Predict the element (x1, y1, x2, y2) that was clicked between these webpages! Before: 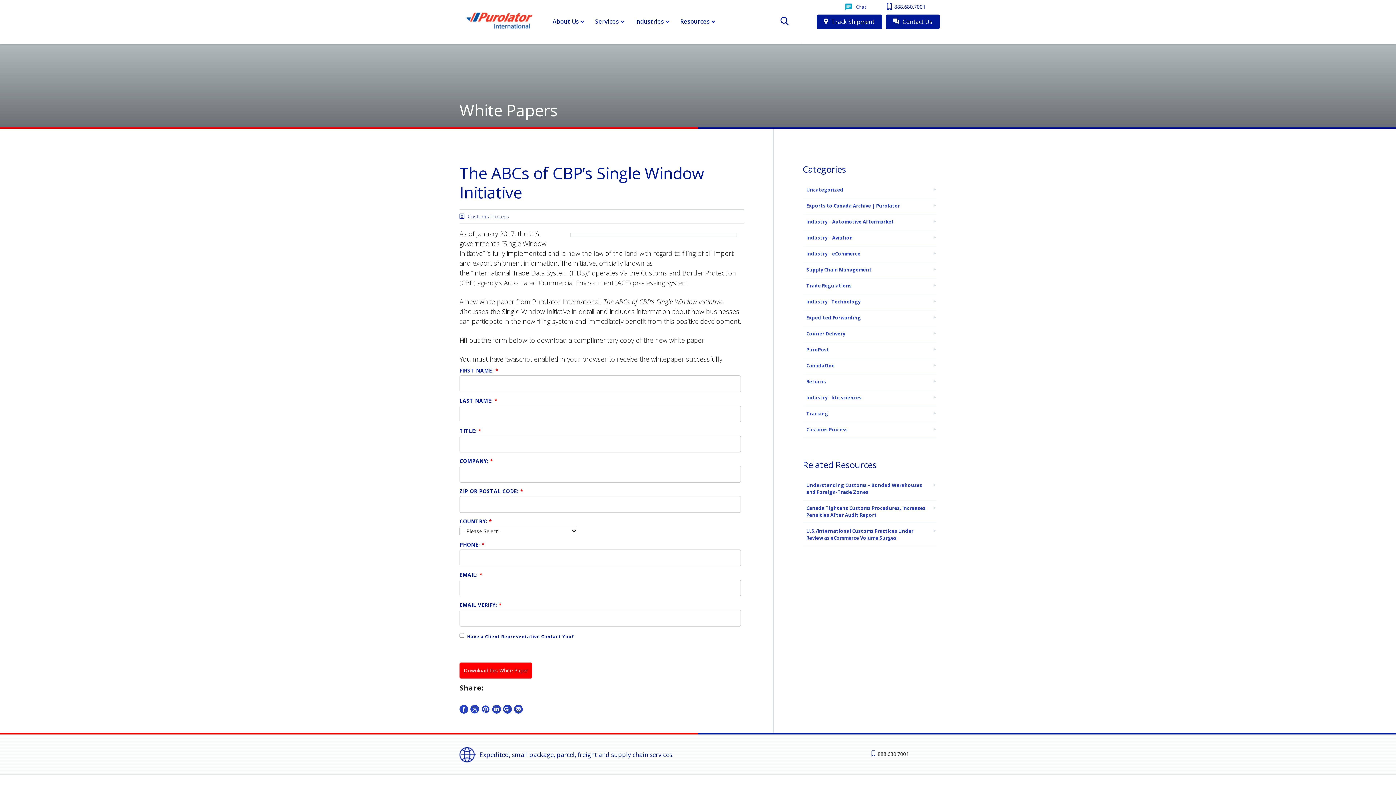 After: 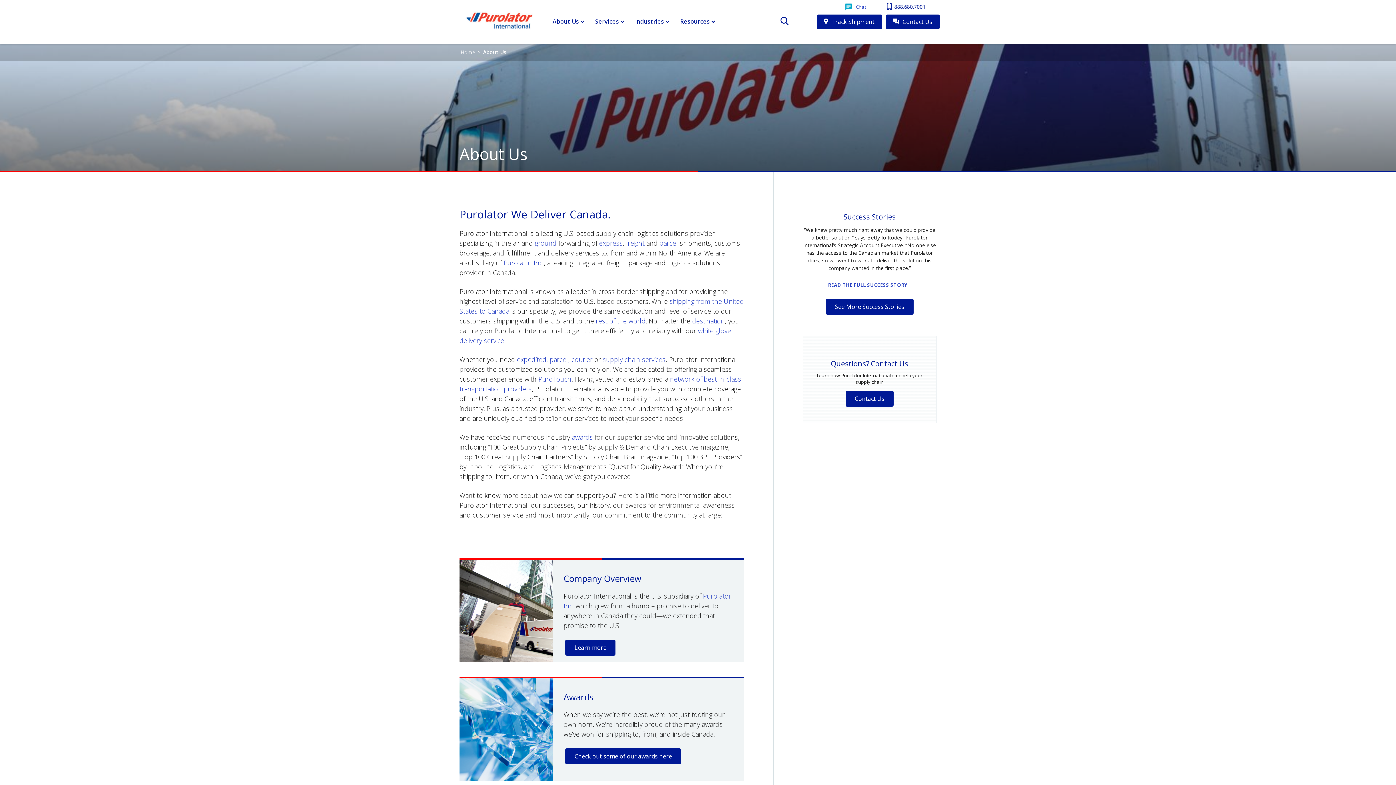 Action: label: About Us bbox: (545, 0, 588, 43)